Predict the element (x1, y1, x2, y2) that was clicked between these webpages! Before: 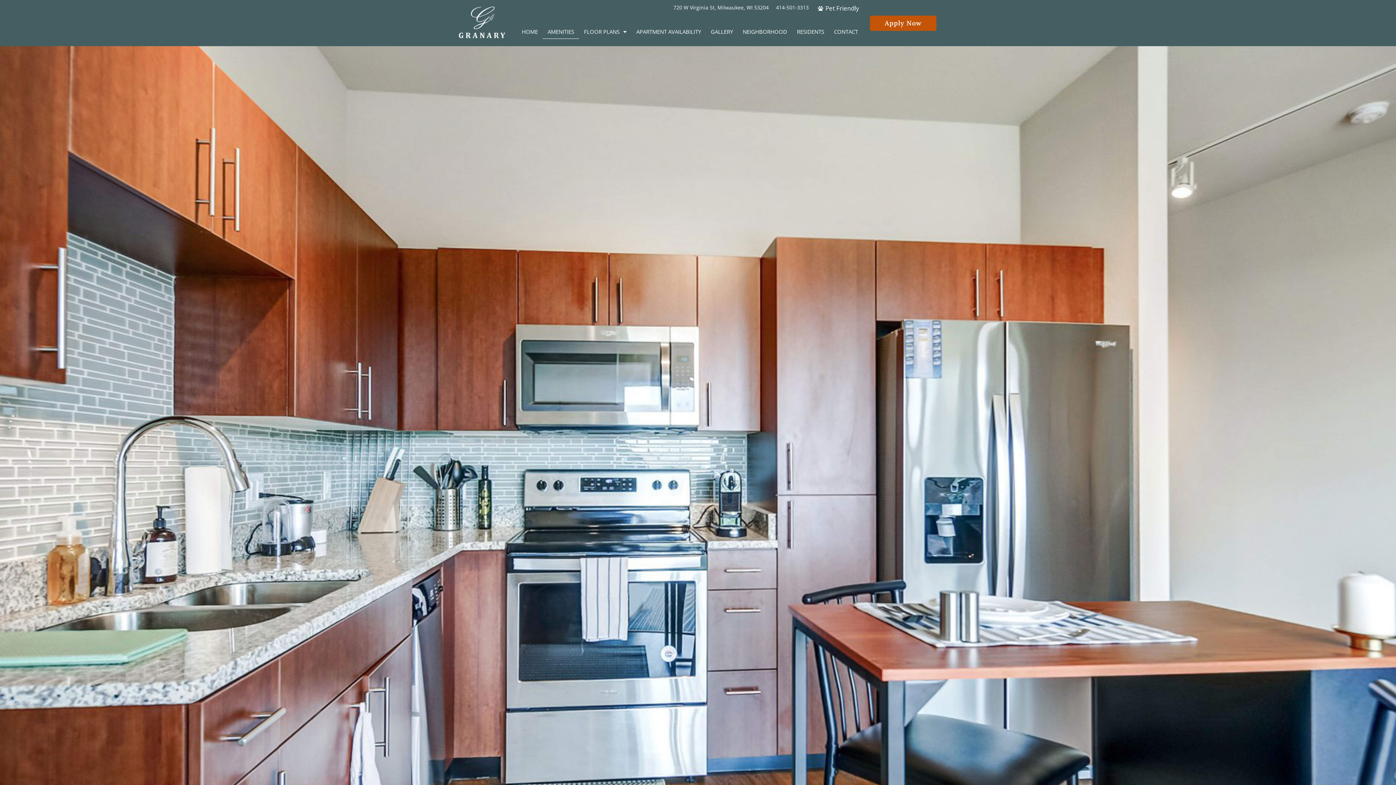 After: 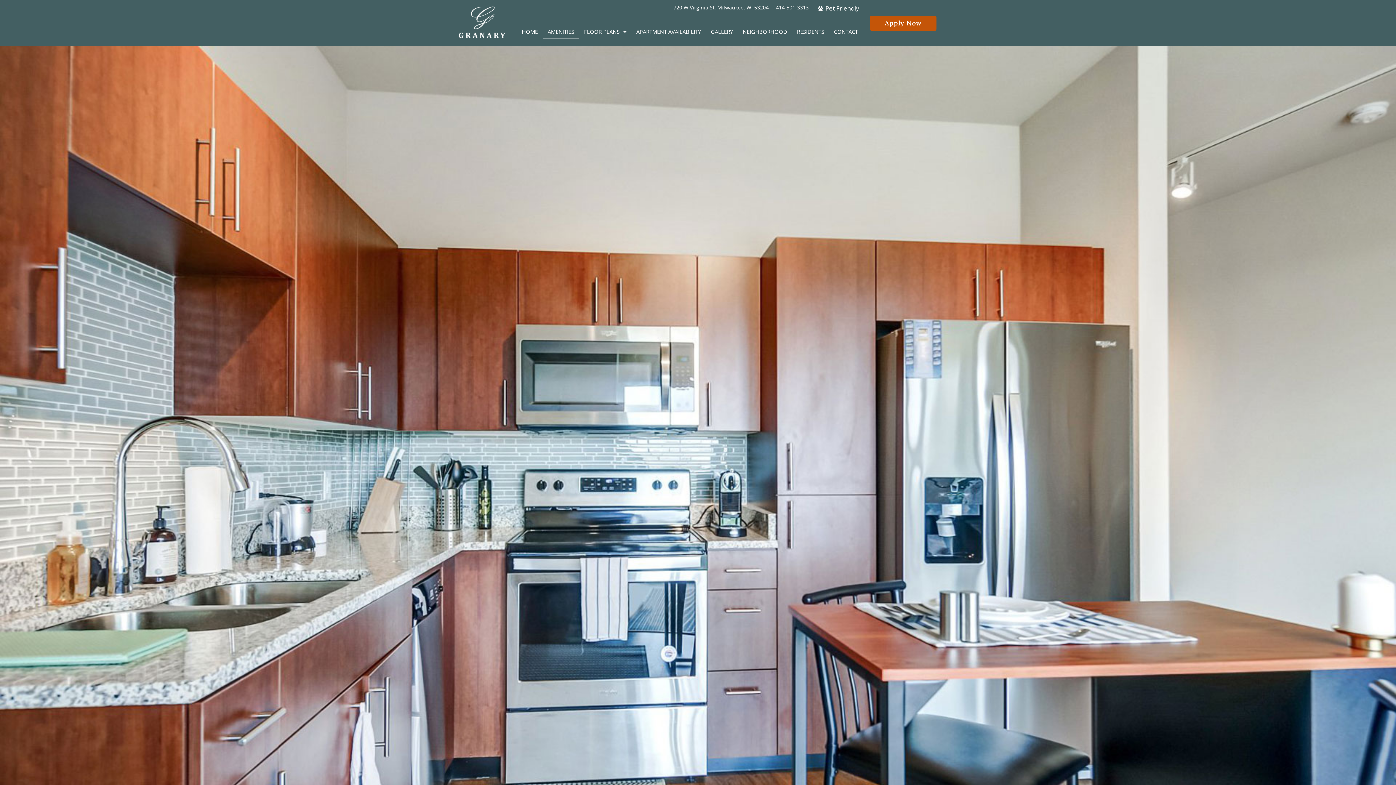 Action: bbox: (673, 4, 768, 10) label: 720 W Virginia St, Milwaukee, WI 53204